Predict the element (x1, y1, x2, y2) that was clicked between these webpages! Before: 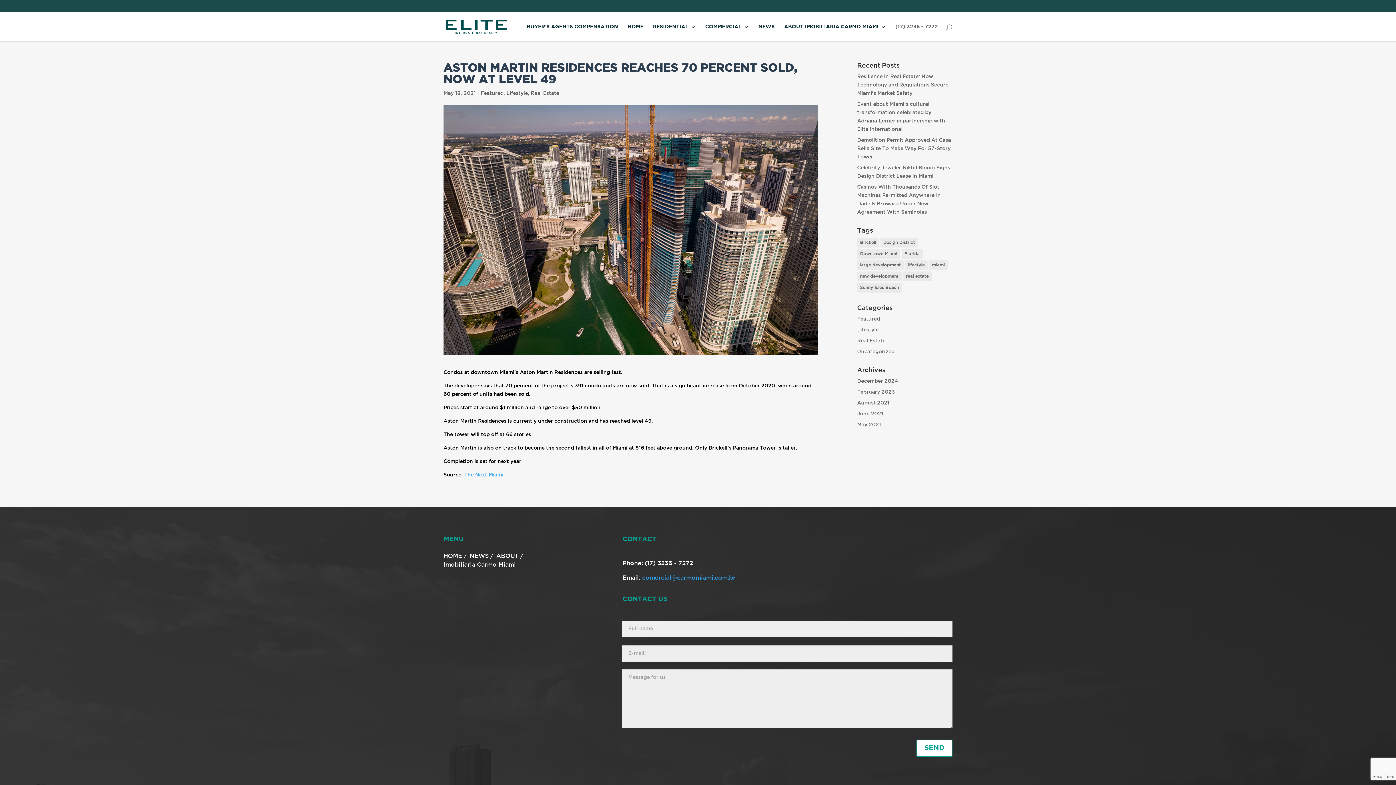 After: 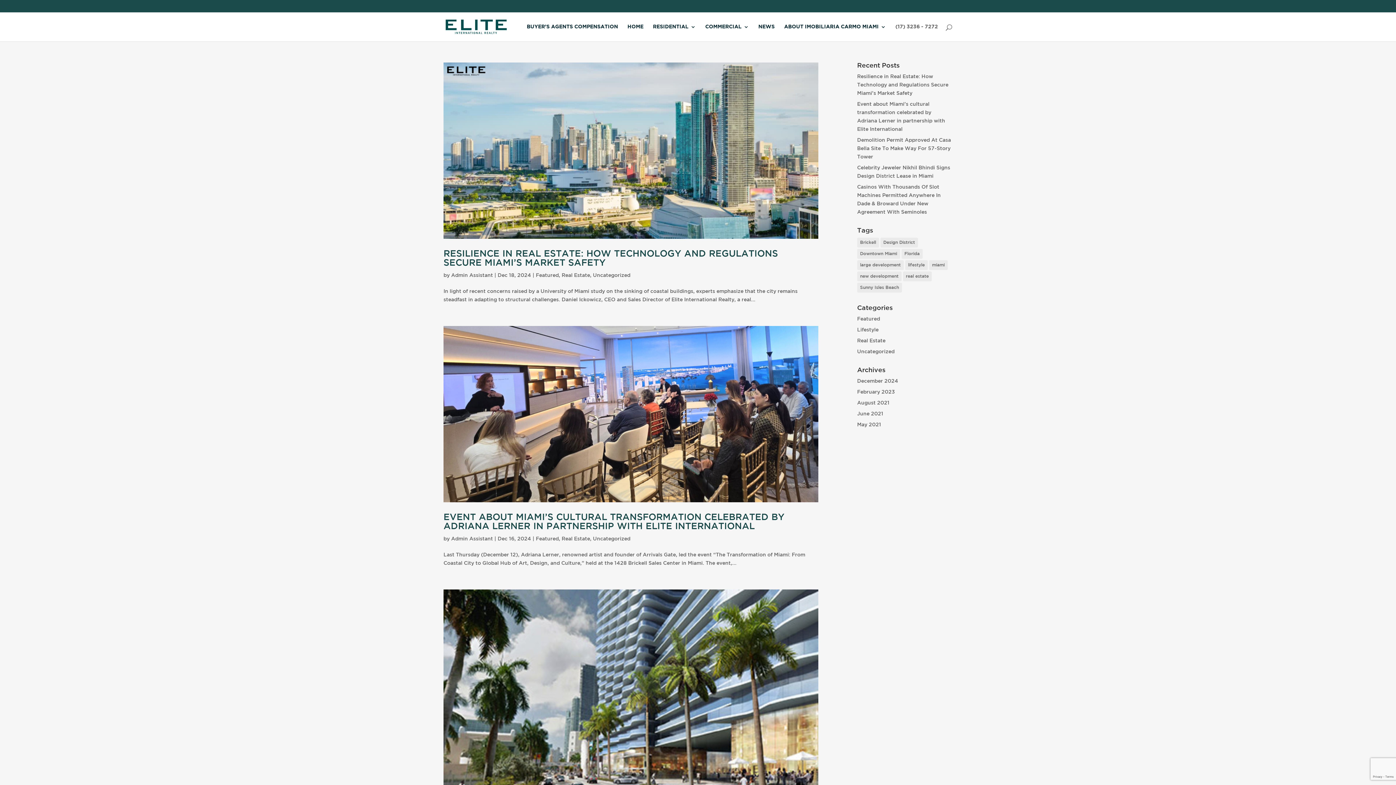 Action: label: real estate (7 items) bbox: (903, 271, 931, 281)